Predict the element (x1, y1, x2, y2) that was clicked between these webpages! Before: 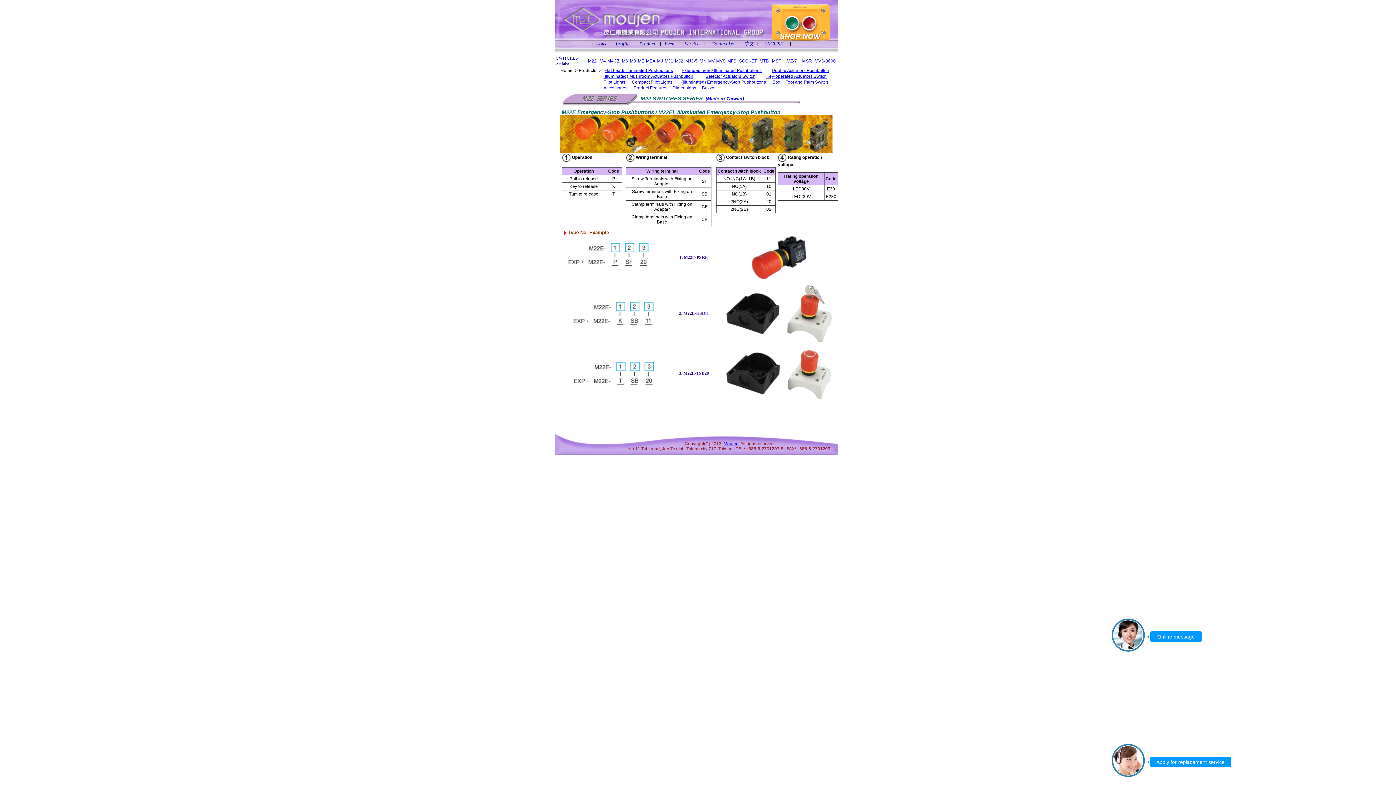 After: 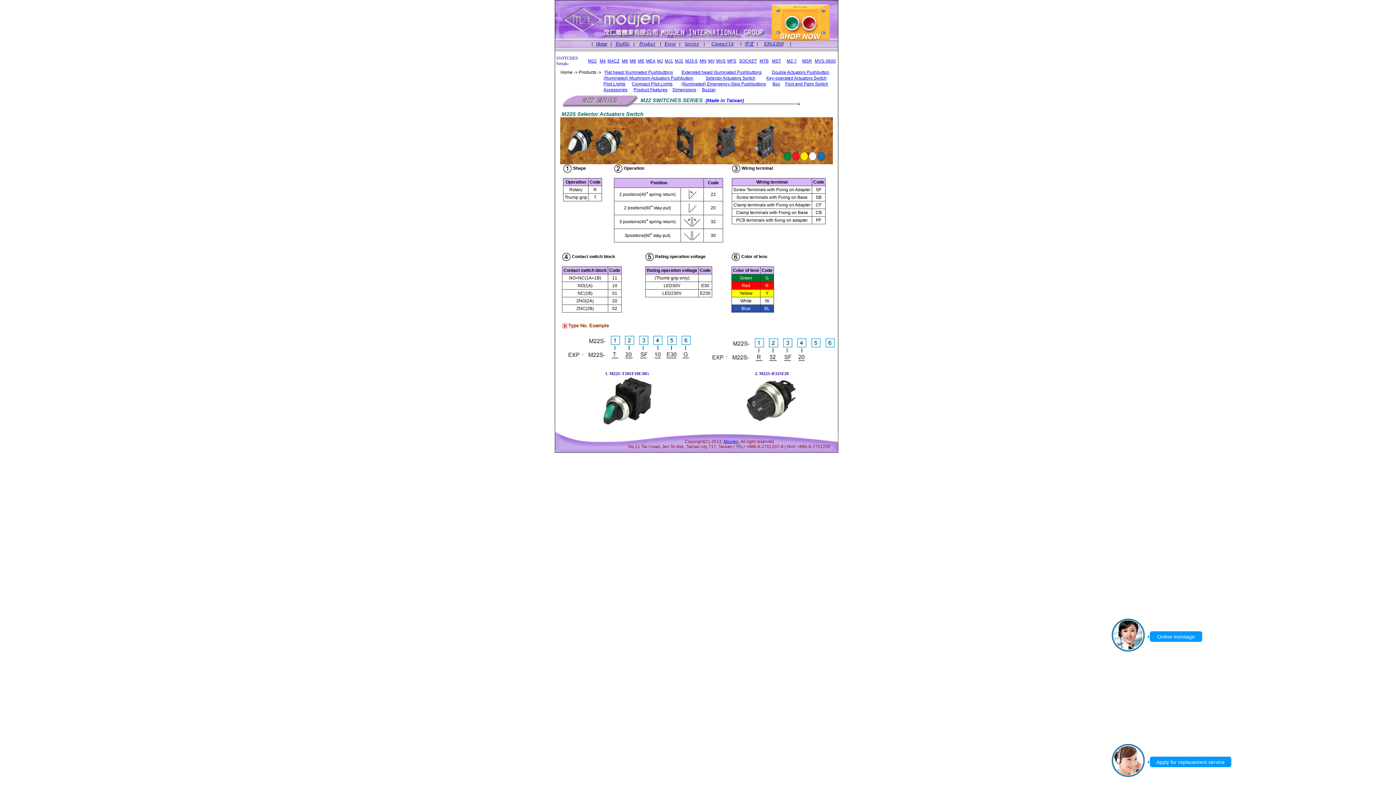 Action: bbox: (705, 73, 755, 78) label: Selector Actuators Switch